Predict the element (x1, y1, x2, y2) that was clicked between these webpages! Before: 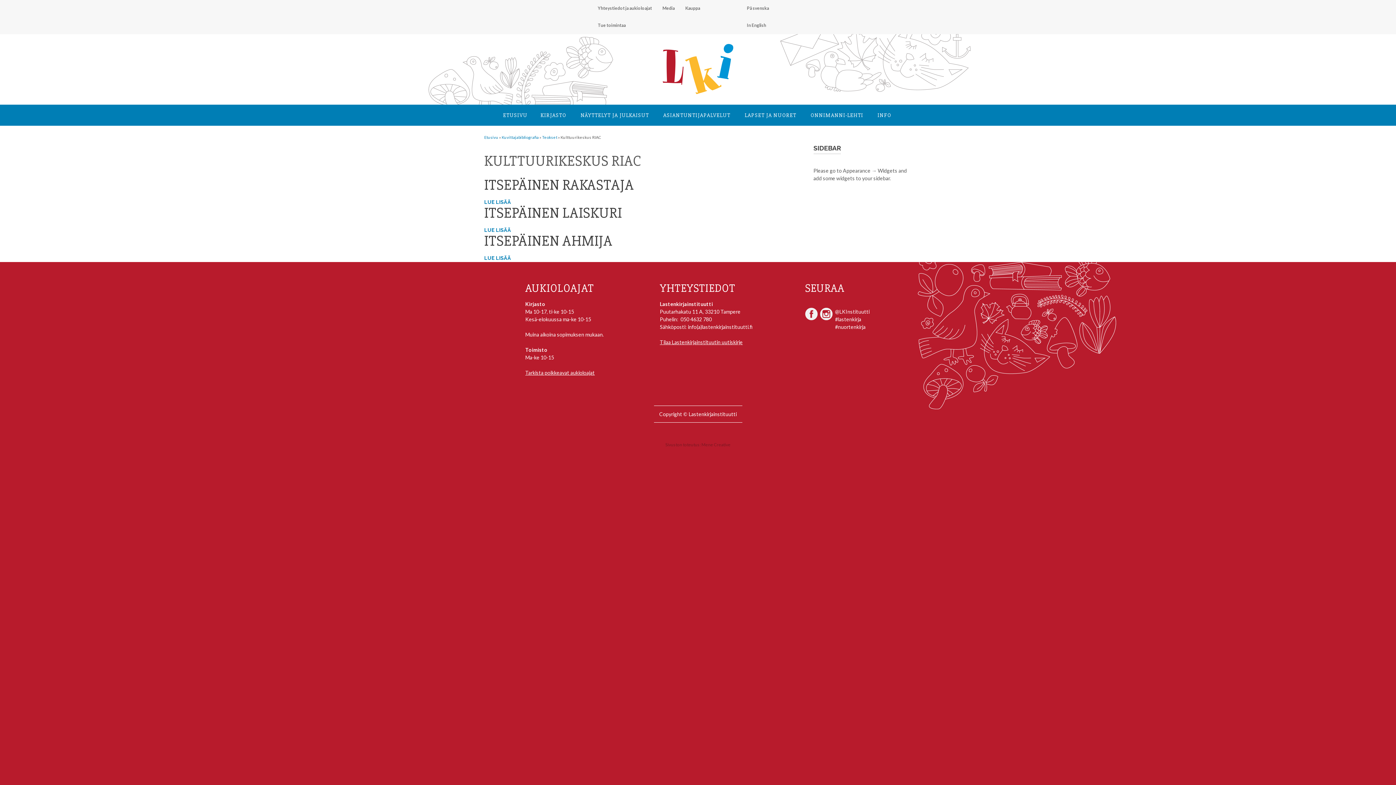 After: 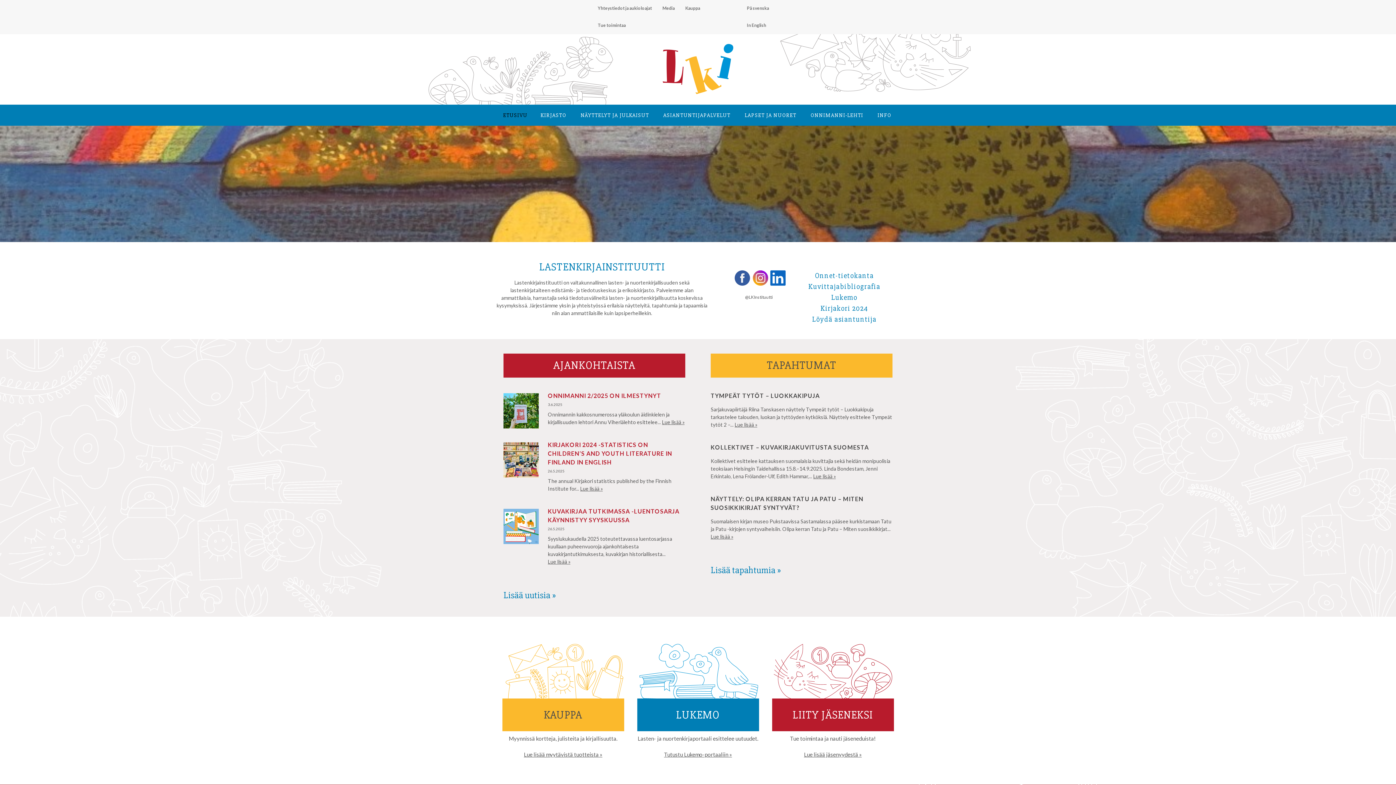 Action: bbox: (496, 104, 534, 125) label: ETUSIVU